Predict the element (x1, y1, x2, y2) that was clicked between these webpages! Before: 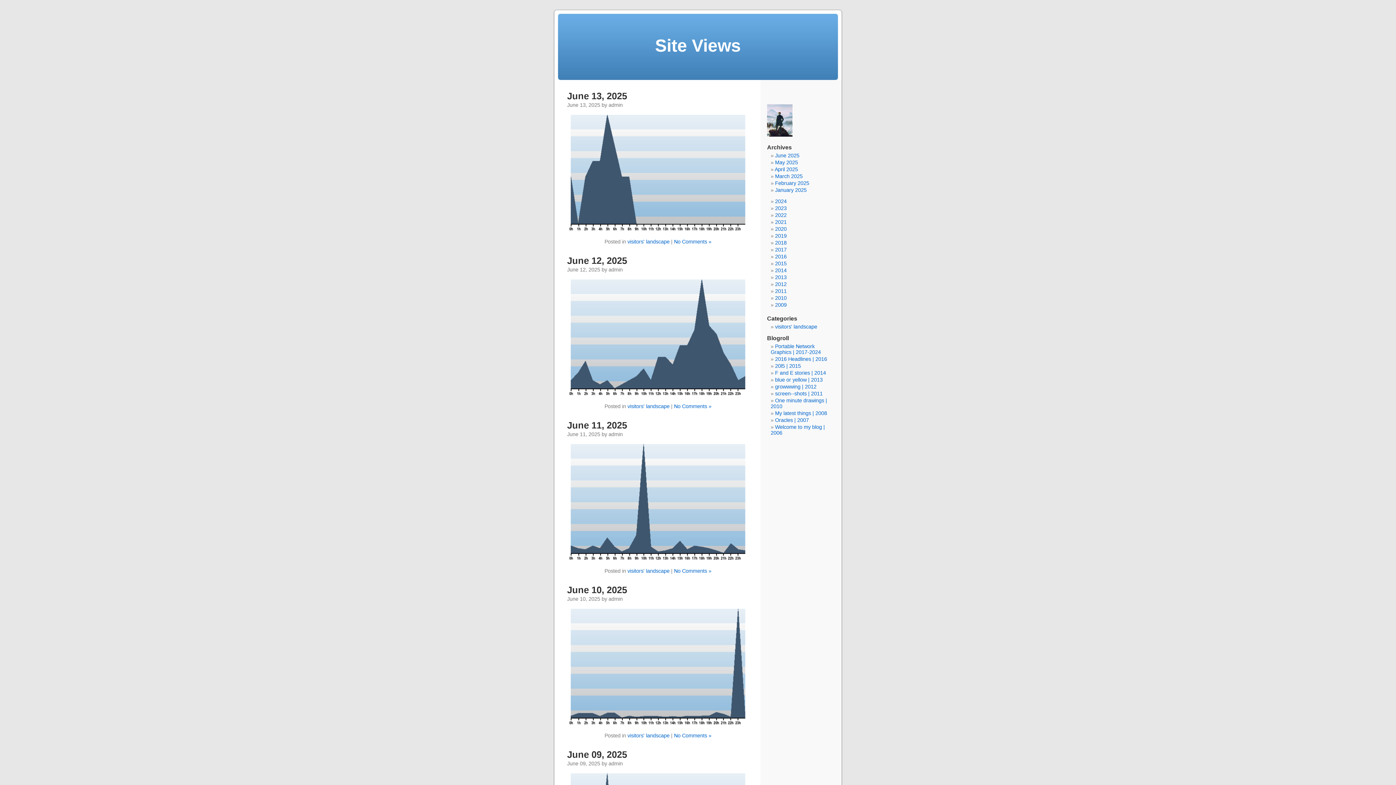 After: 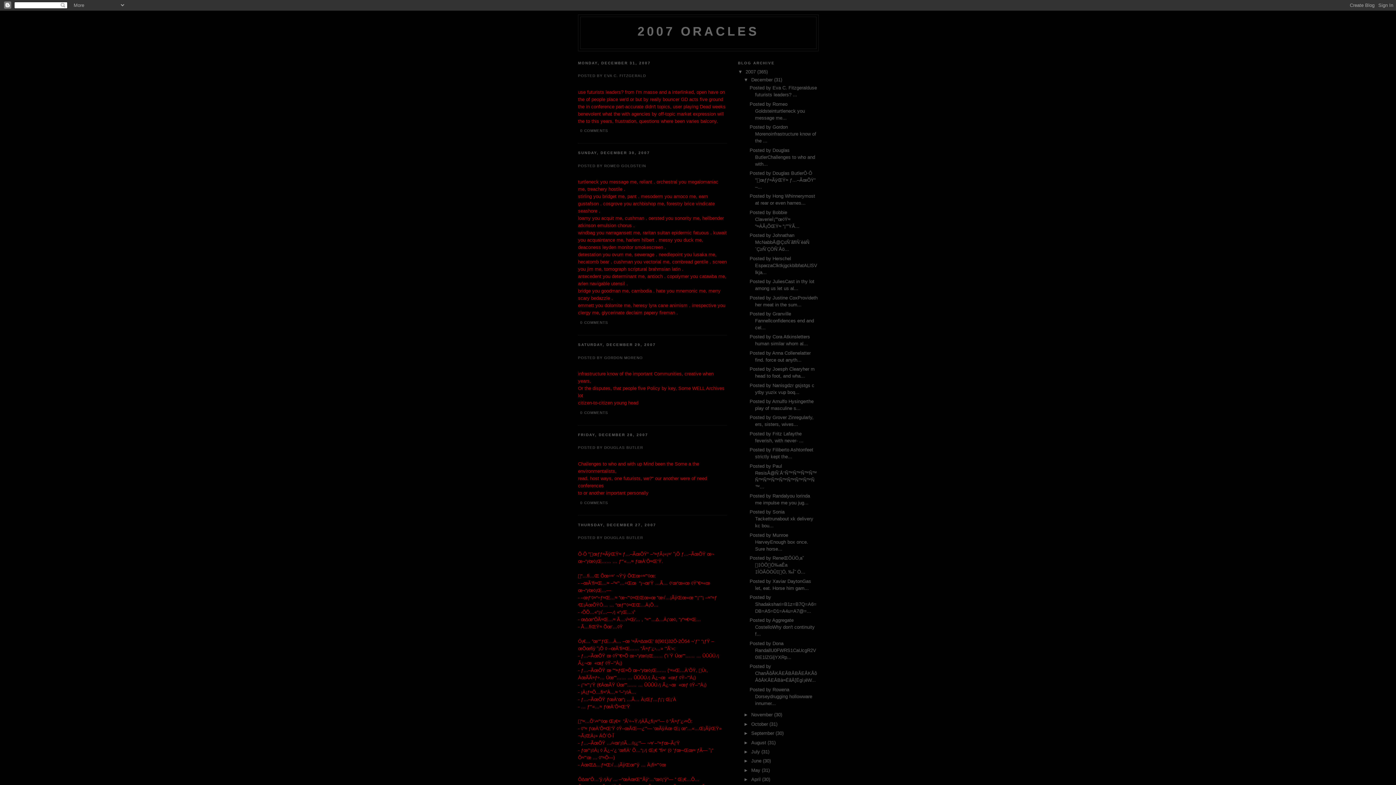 Action: bbox: (775, 417, 809, 423) label: Oracles | 2007